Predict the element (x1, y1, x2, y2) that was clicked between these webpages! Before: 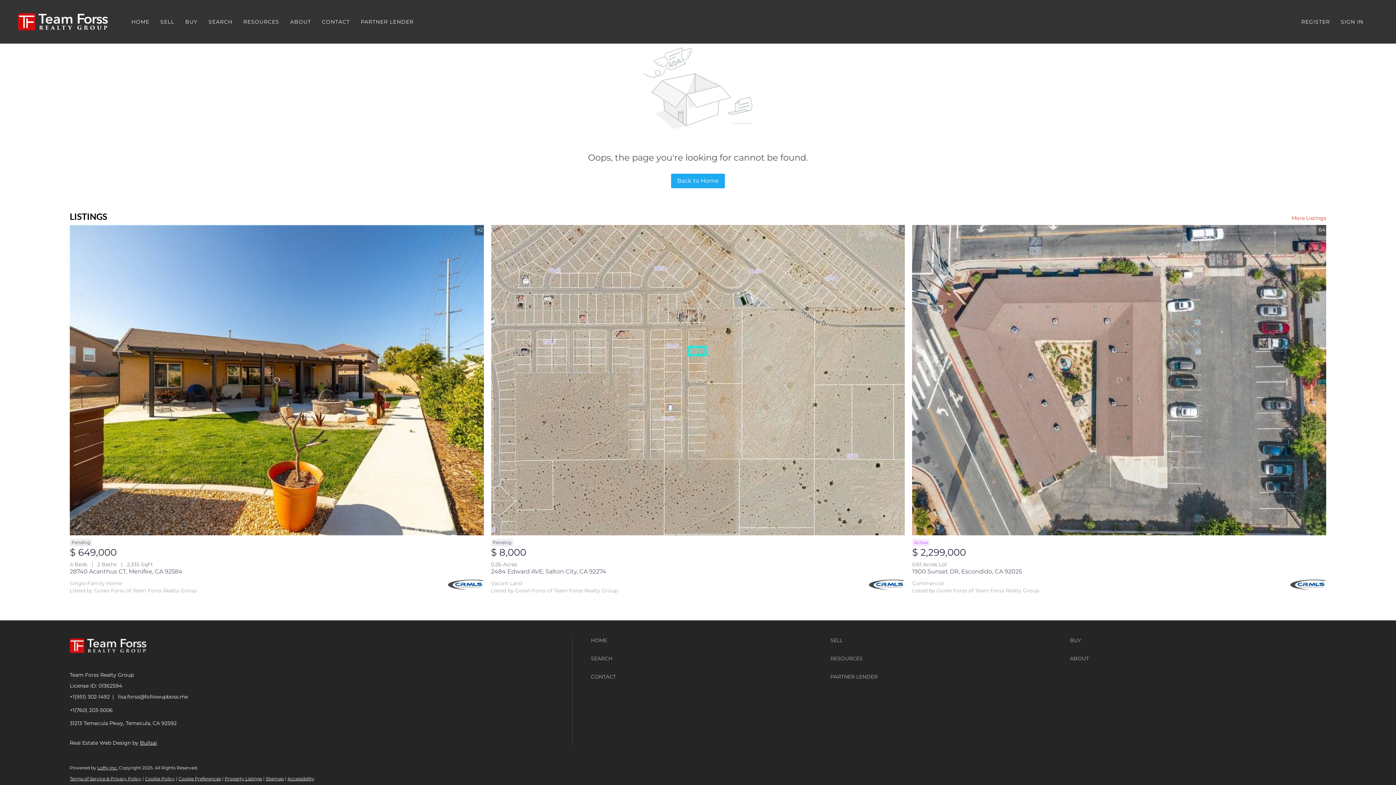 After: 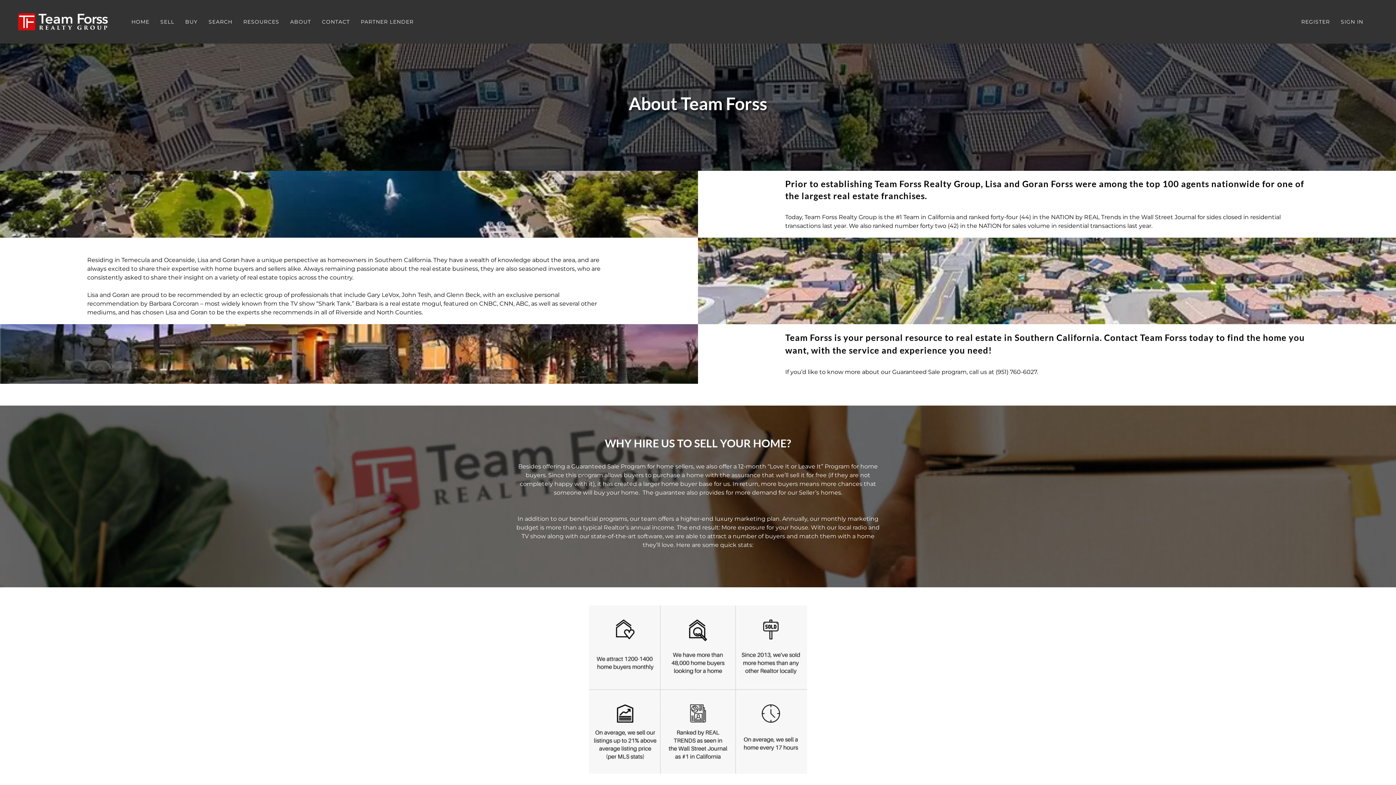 Action: bbox: (290, 12, 311, 31) label: ABOUT